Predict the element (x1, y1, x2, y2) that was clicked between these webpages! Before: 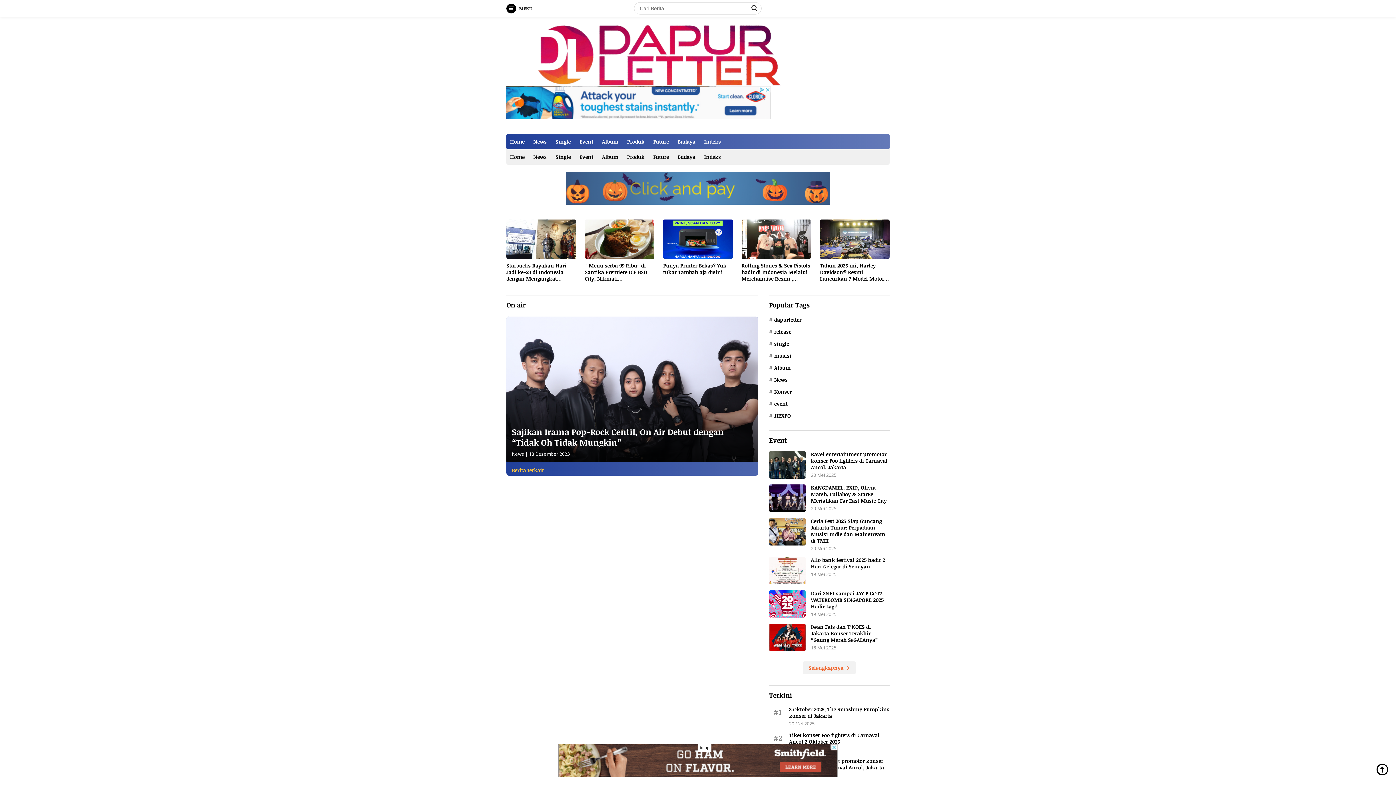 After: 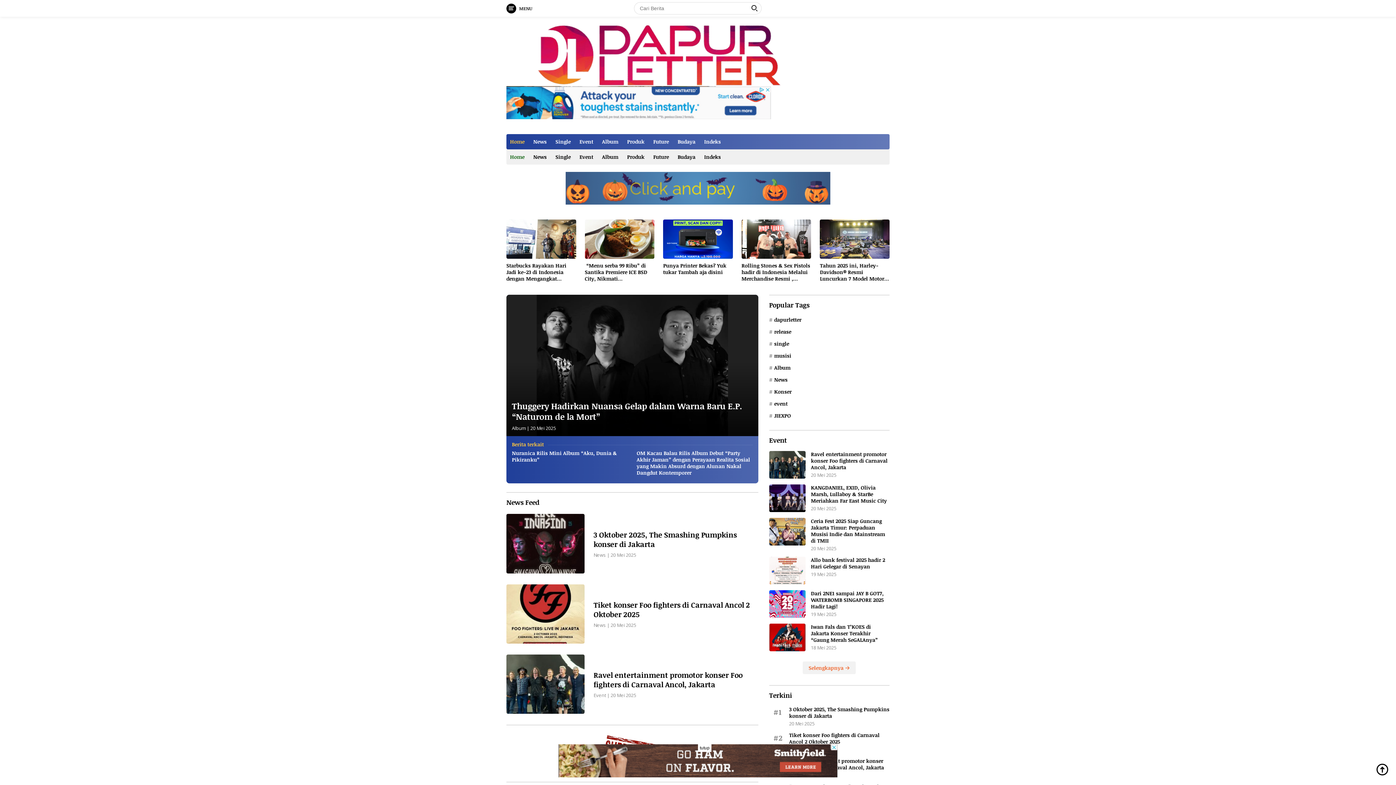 Action: bbox: (506, 134, 528, 149) label: Home